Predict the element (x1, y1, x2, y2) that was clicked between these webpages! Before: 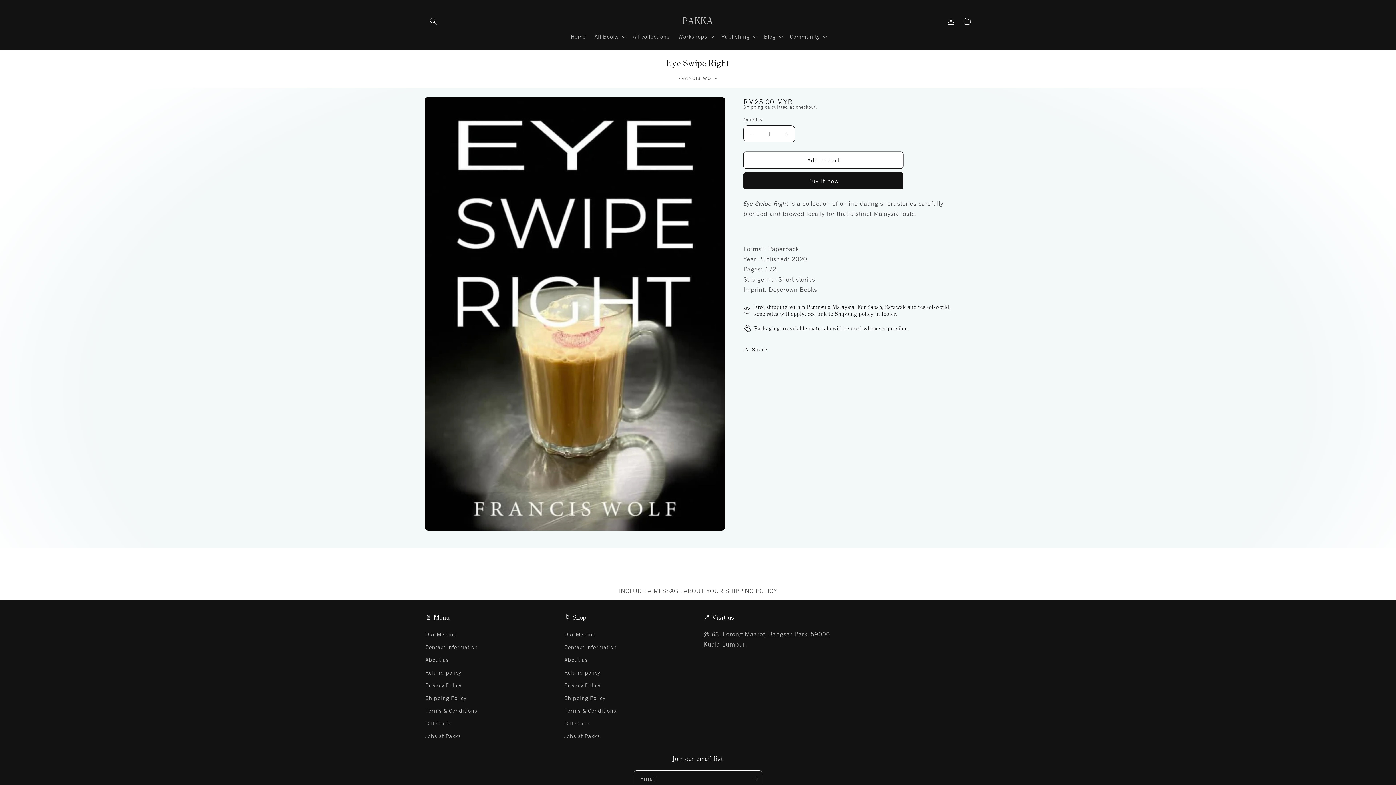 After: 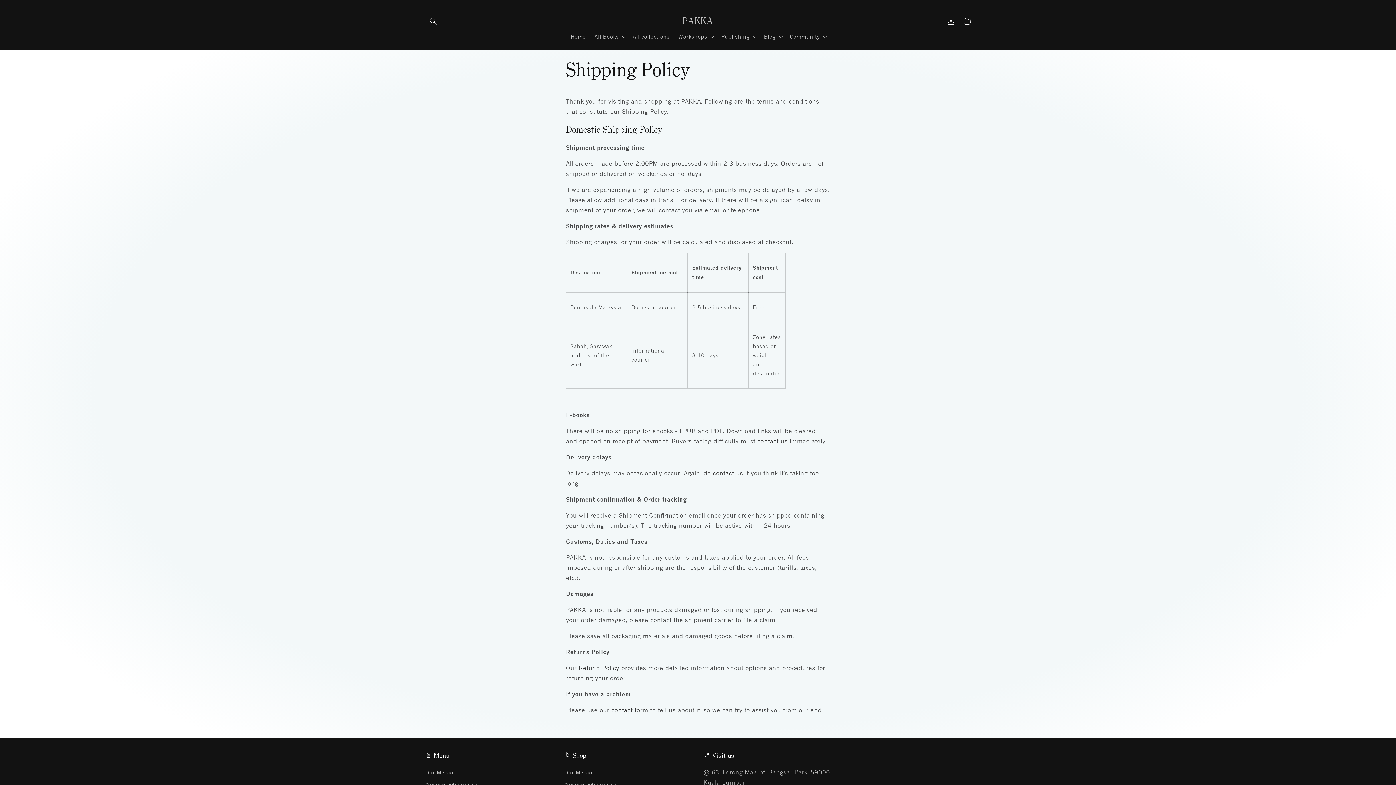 Action: bbox: (425, 691, 466, 704) label: Shipping Policy